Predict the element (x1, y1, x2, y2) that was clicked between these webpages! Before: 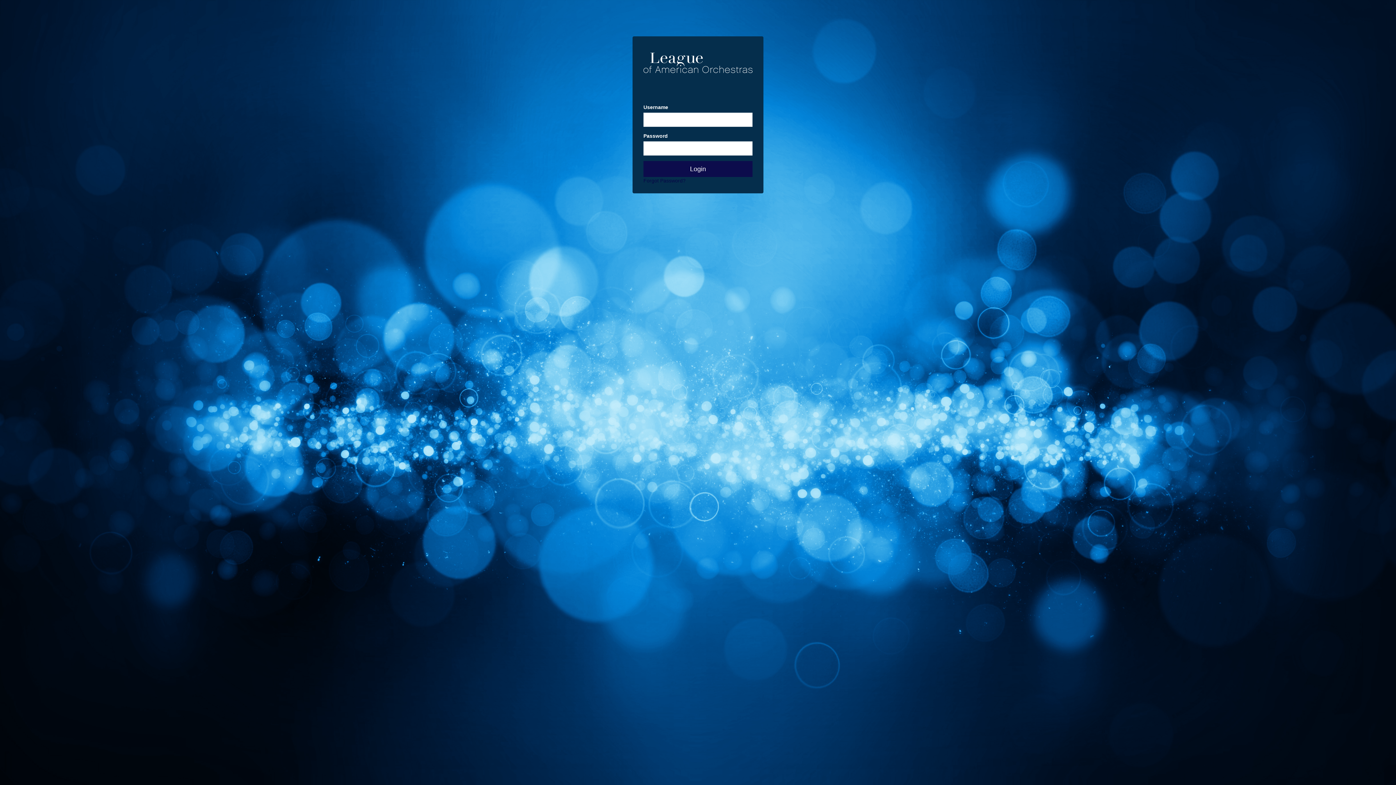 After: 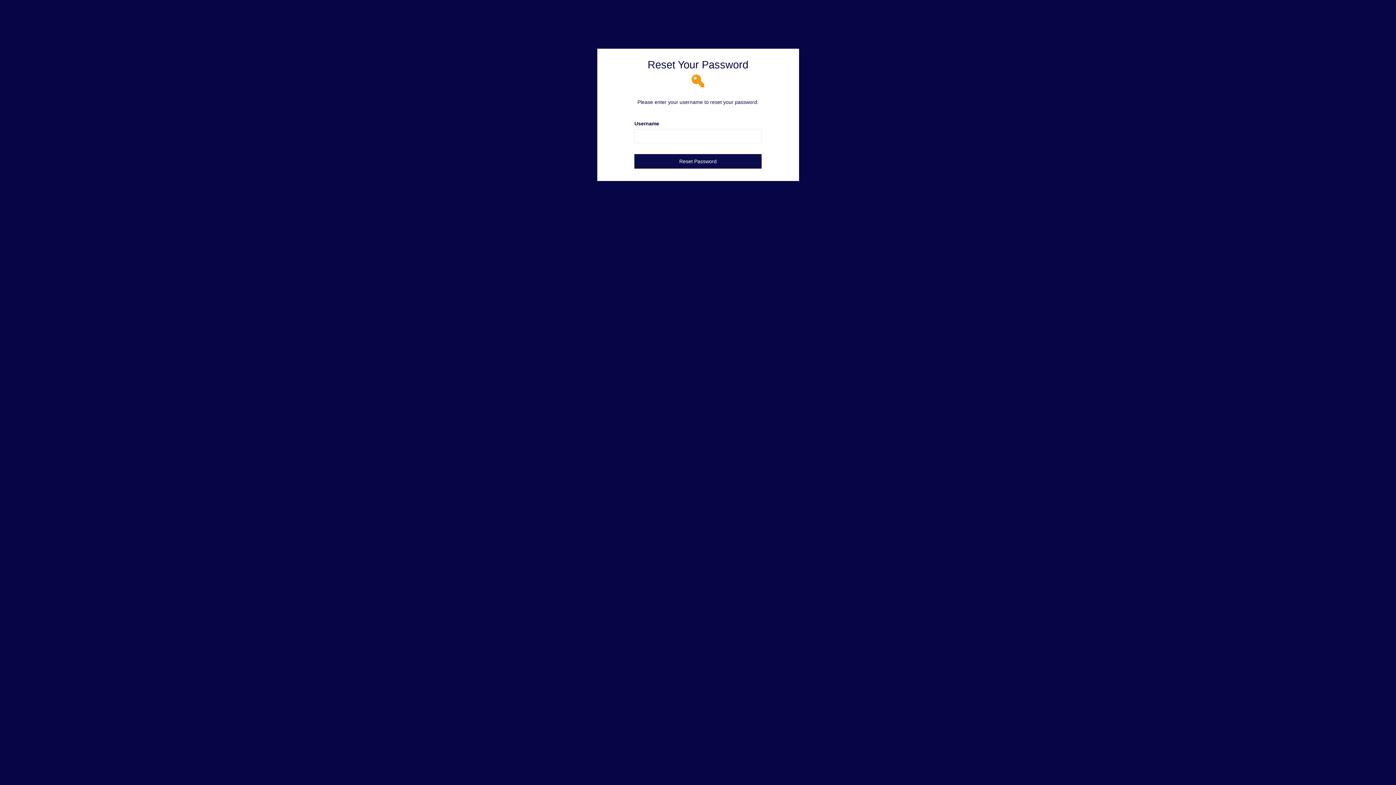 Action: bbox: (643, 177, 685, 183) label: Forgot Password?